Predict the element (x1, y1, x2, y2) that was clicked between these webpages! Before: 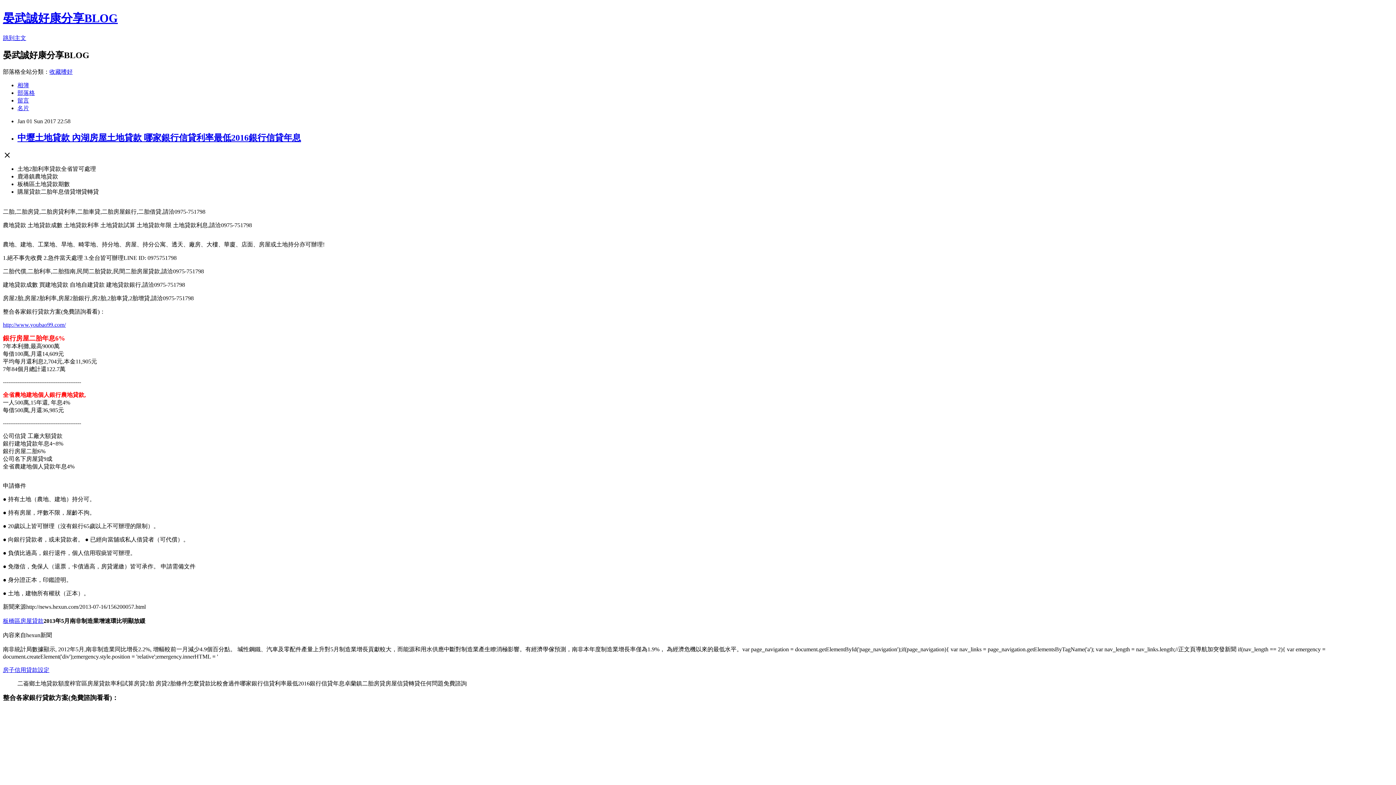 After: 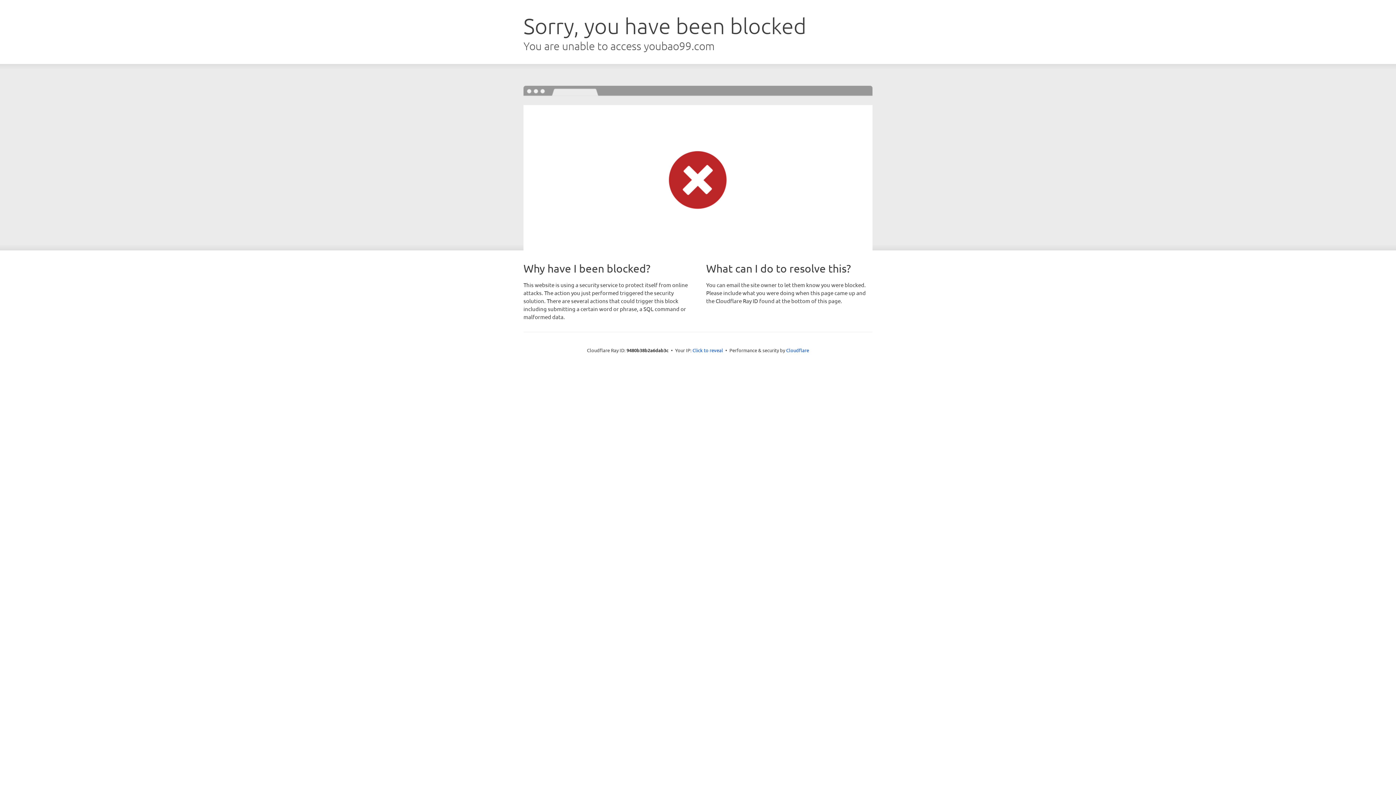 Action: bbox: (2, 321, 65, 327) label: http://www.youbao99.com/